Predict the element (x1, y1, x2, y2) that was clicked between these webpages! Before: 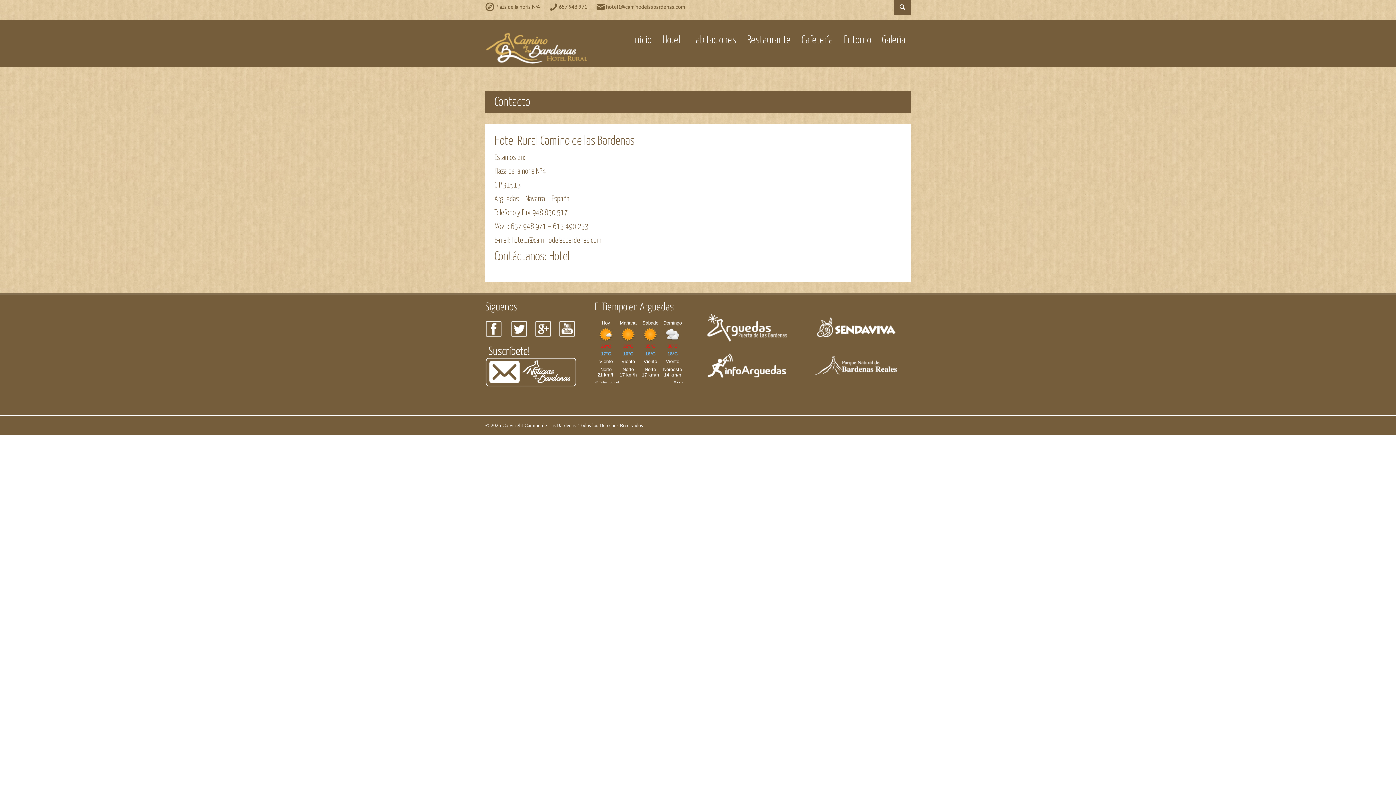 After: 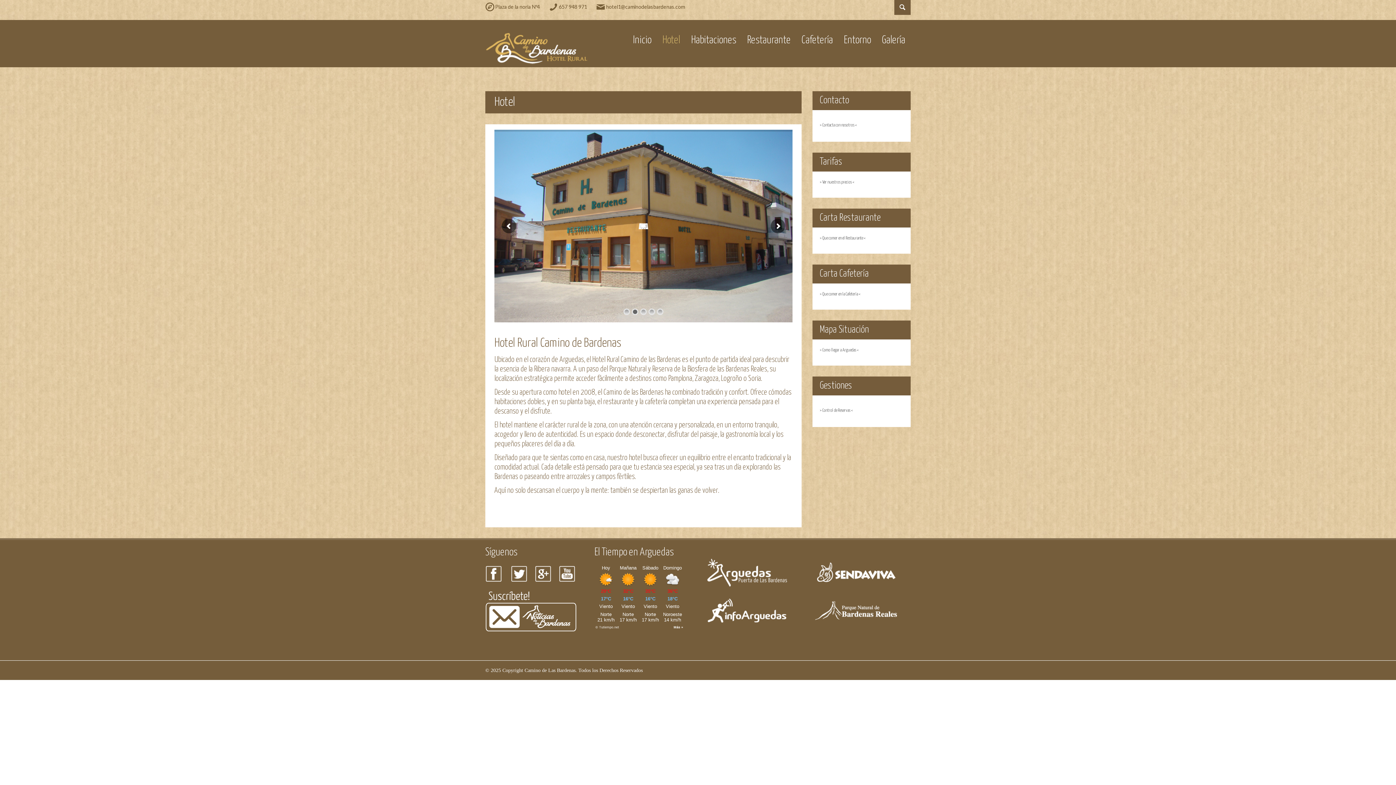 Action: bbox: (657, 30, 685, 50) label: Hotel